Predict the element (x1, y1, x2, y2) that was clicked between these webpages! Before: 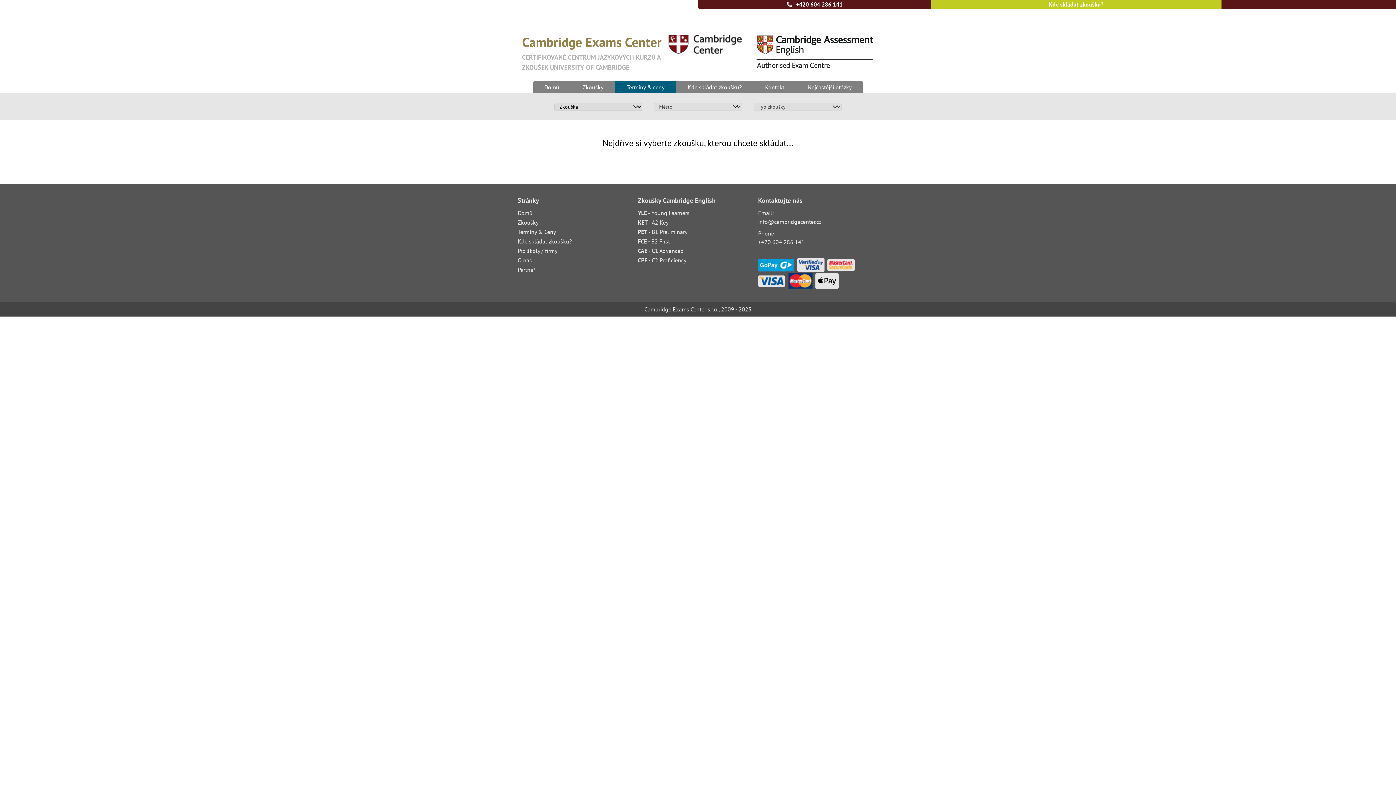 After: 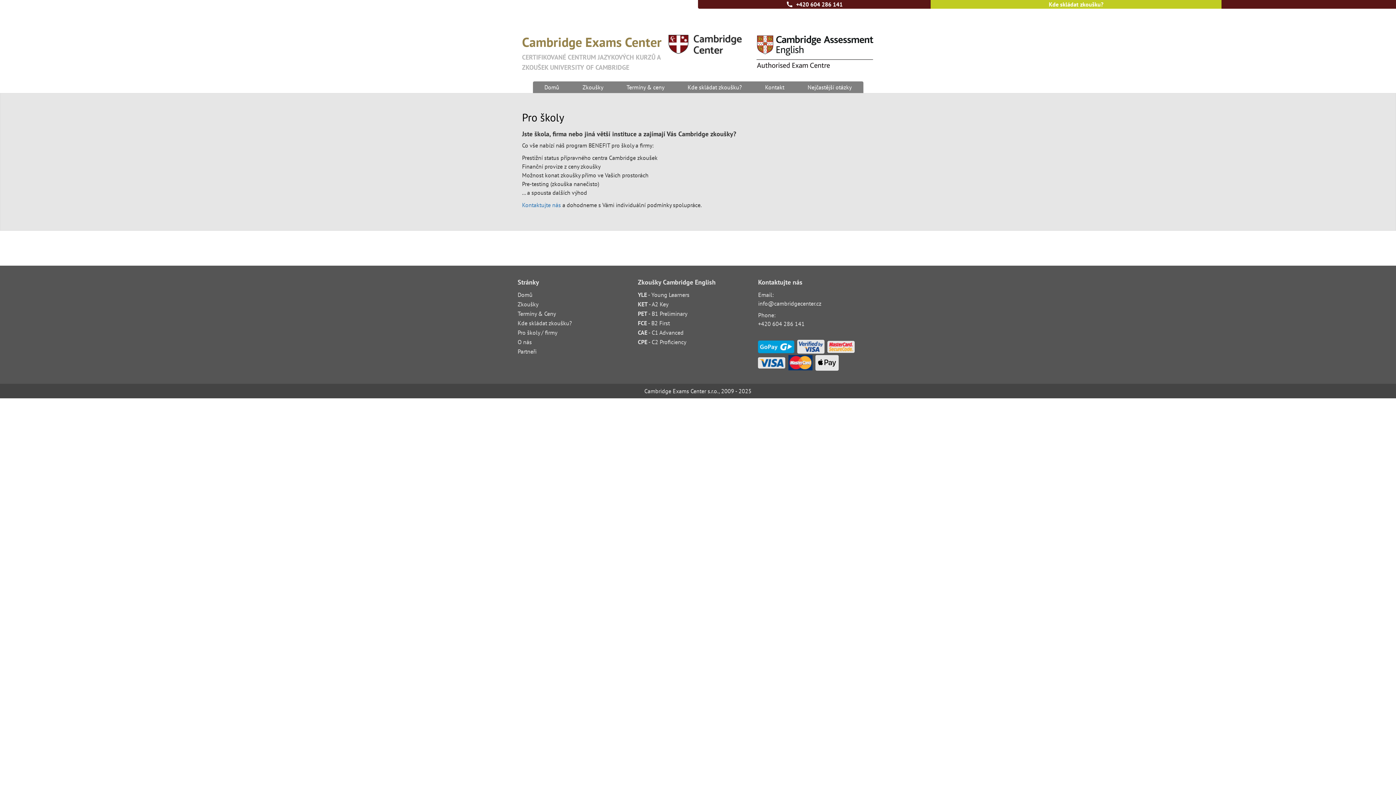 Action: bbox: (517, 247, 557, 254) label: Pro školy / firmy